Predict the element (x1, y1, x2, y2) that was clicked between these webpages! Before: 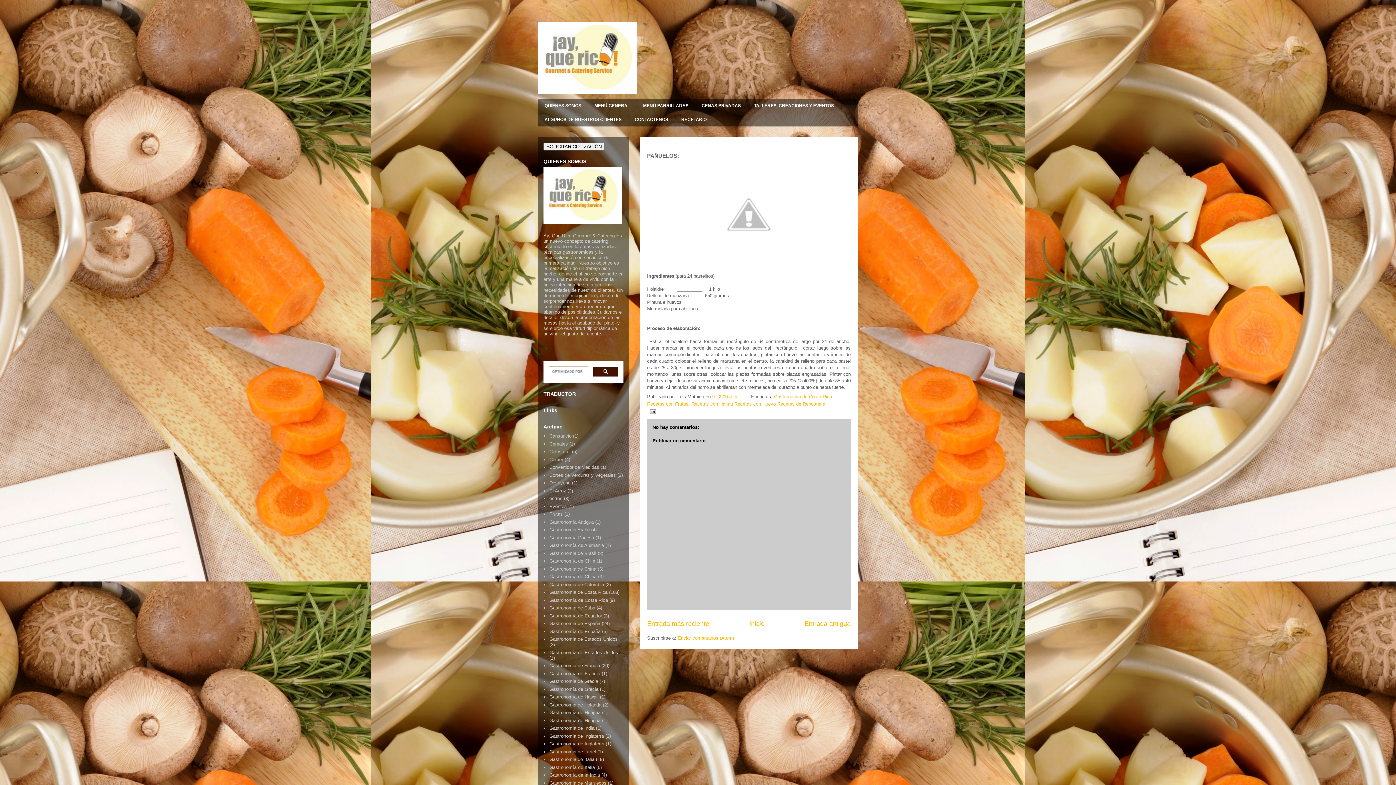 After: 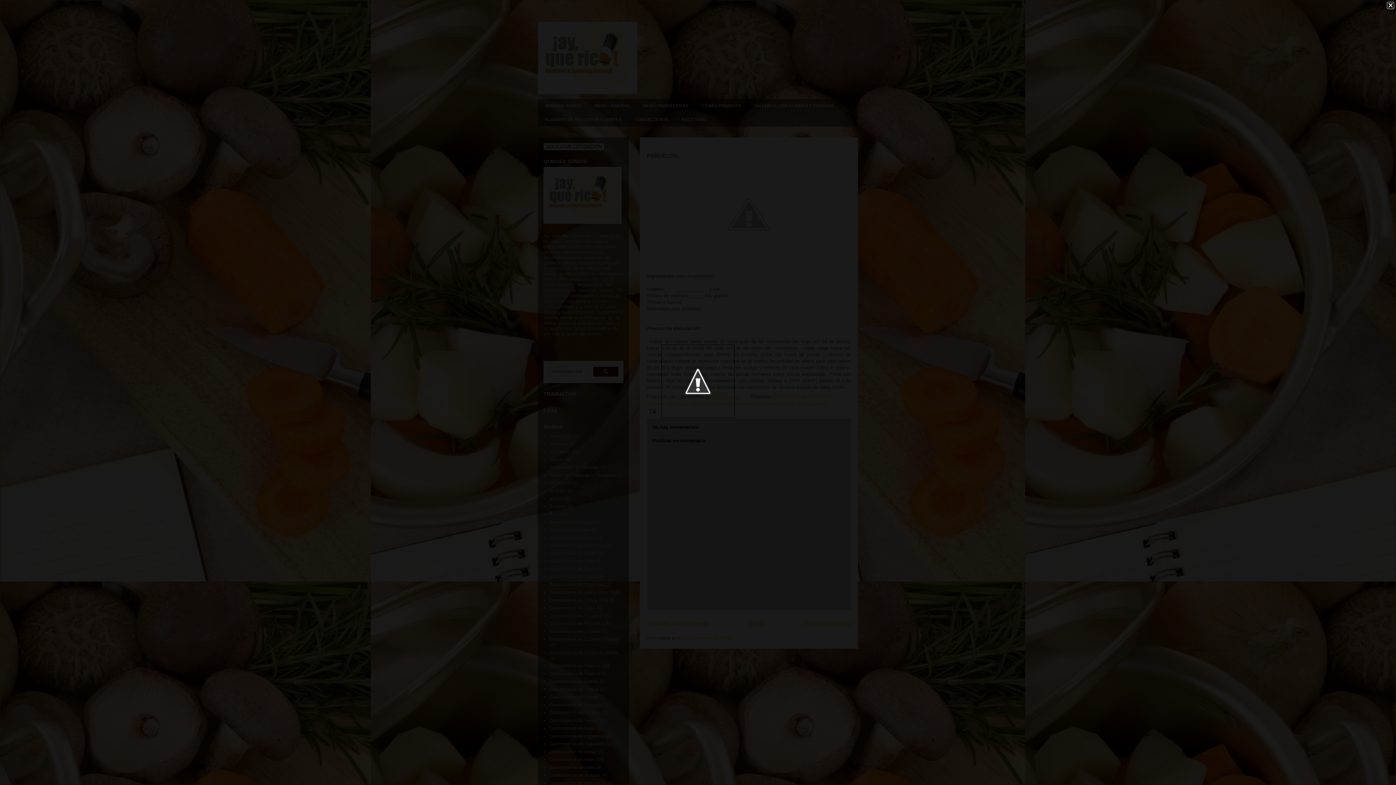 Action: bbox: (690, 253, 807, 259)